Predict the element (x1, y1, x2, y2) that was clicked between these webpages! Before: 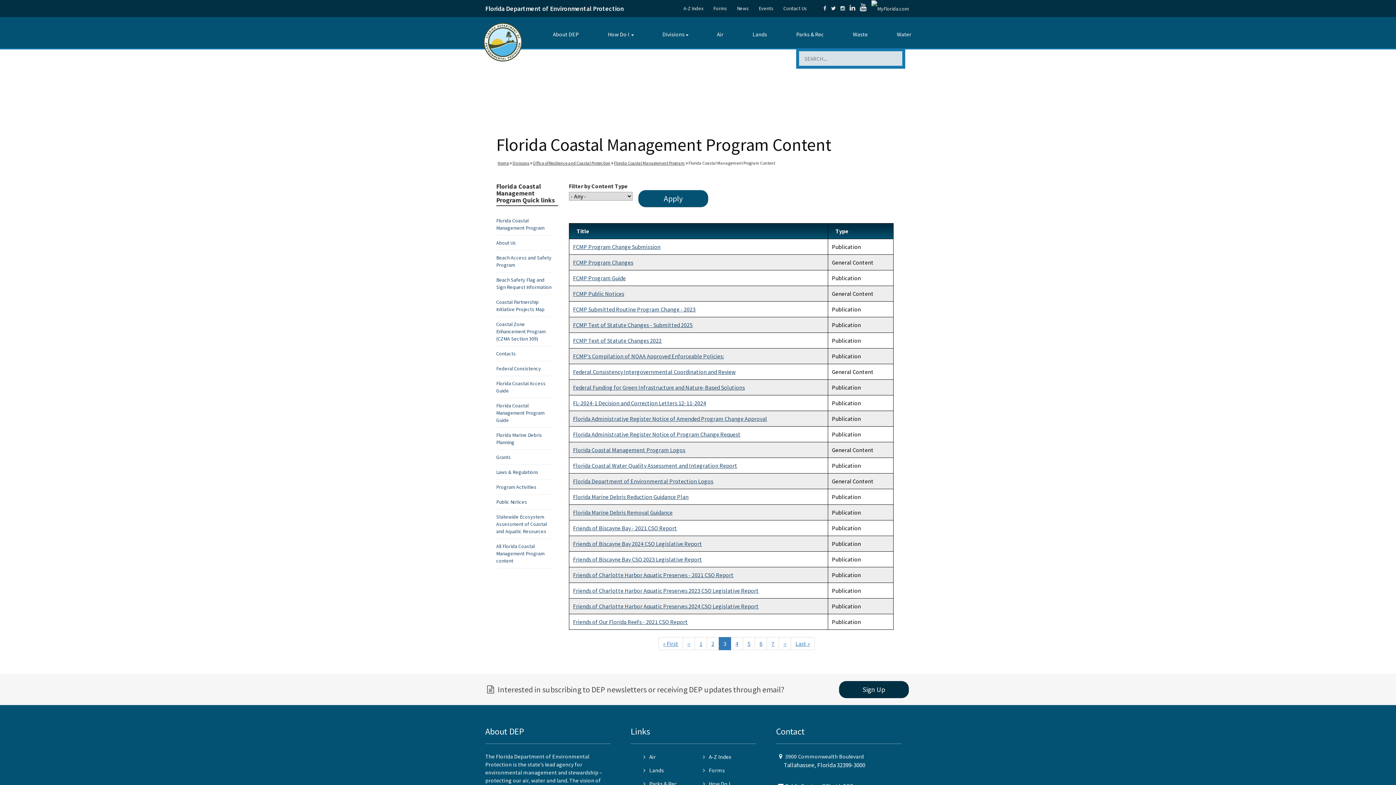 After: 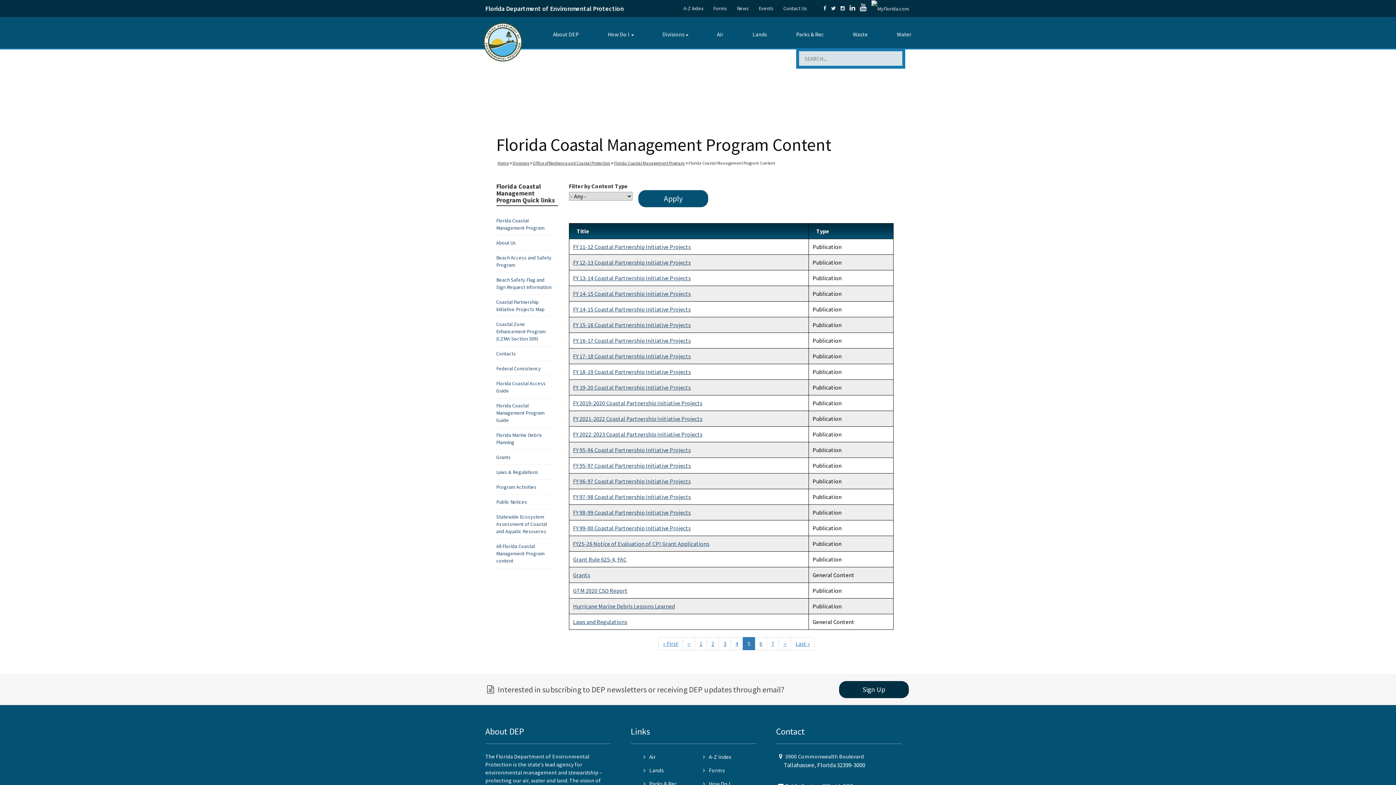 Action: bbox: (742, 637, 755, 650) label: 5